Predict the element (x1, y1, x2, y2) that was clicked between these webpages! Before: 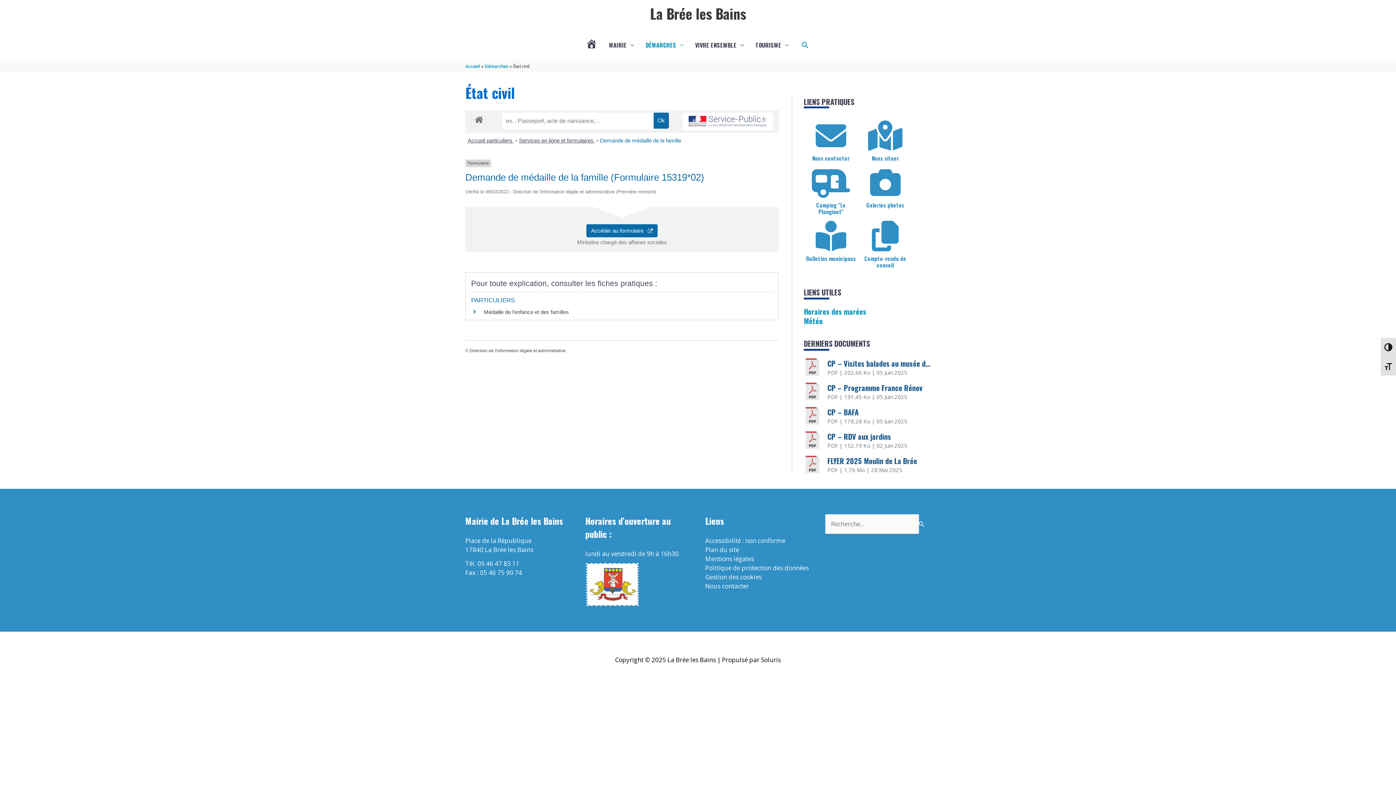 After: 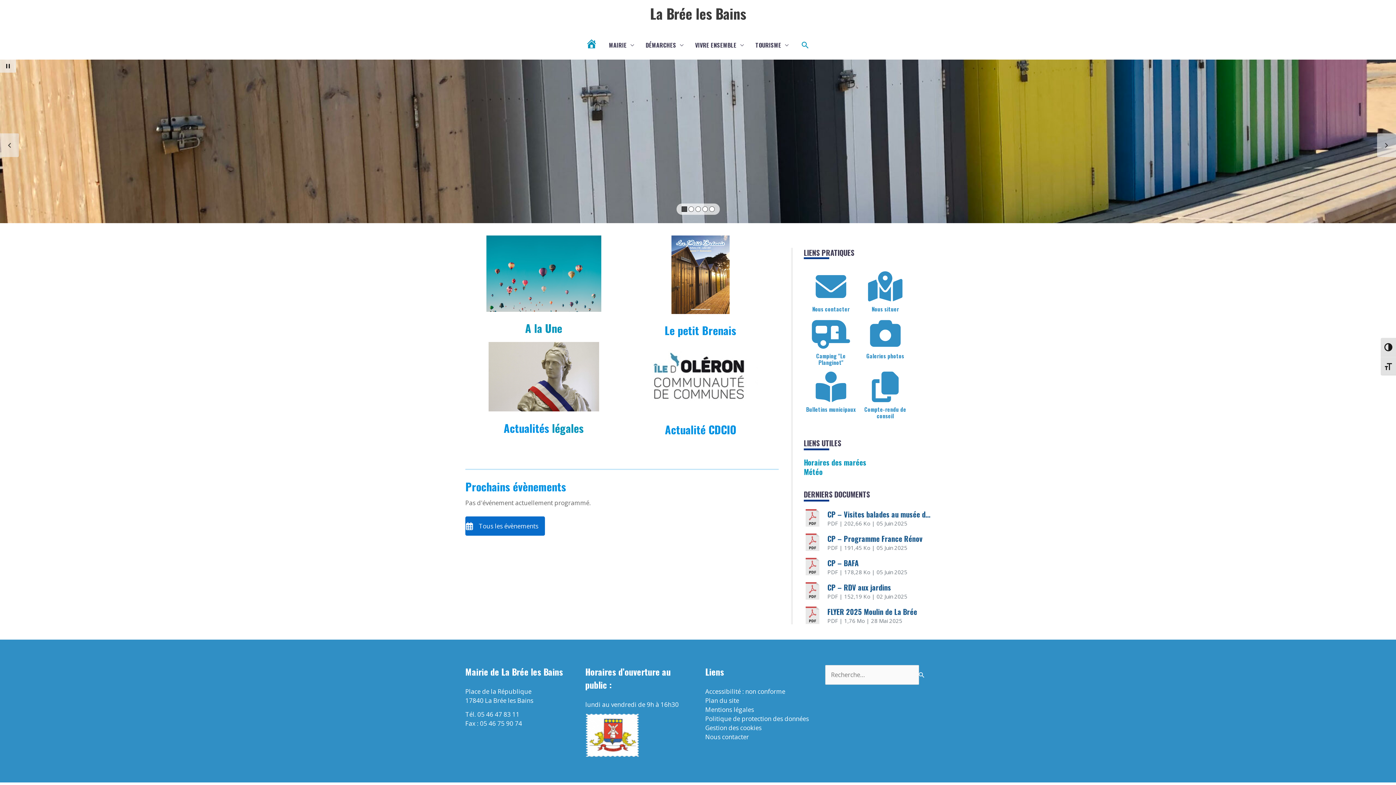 Action: label: La Brée les Bains bbox: (650, 3, 746, 23)